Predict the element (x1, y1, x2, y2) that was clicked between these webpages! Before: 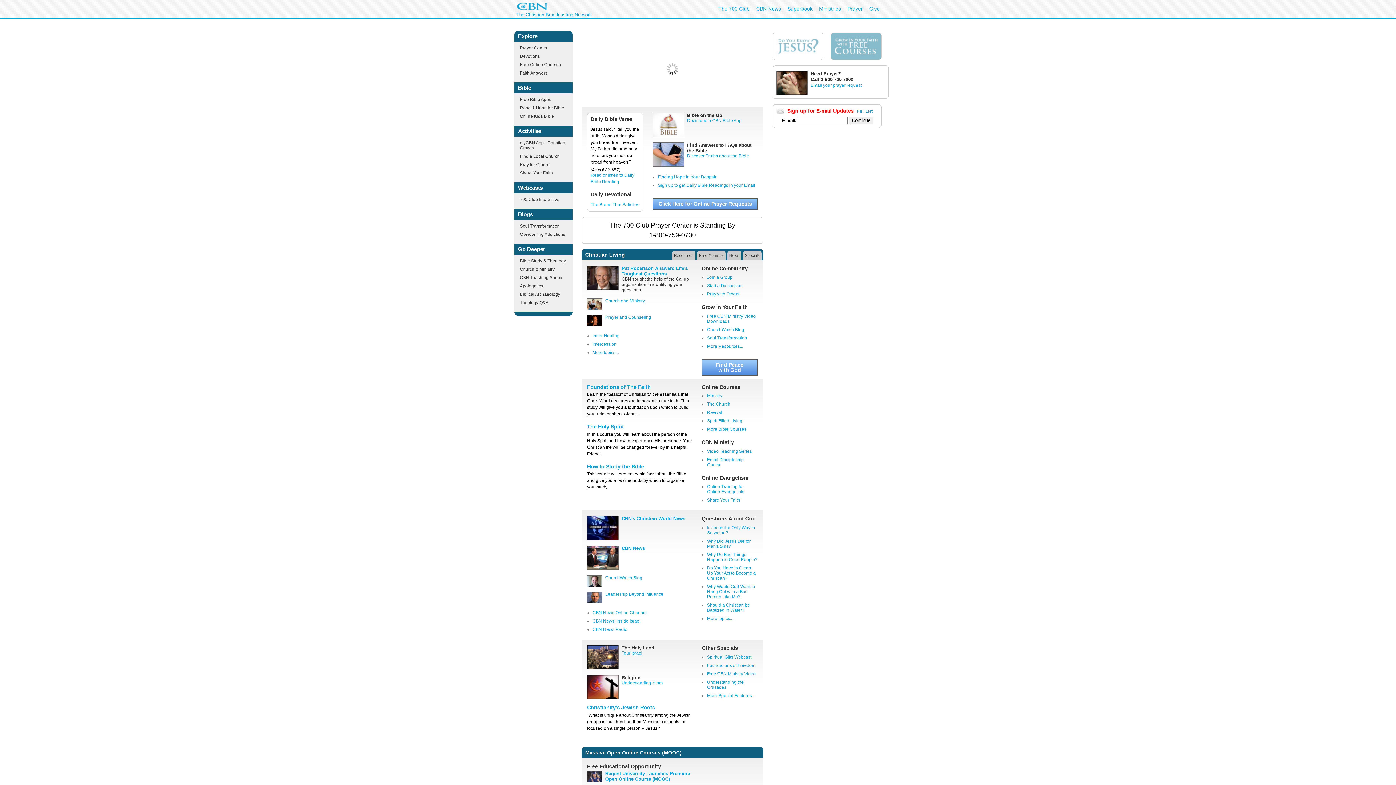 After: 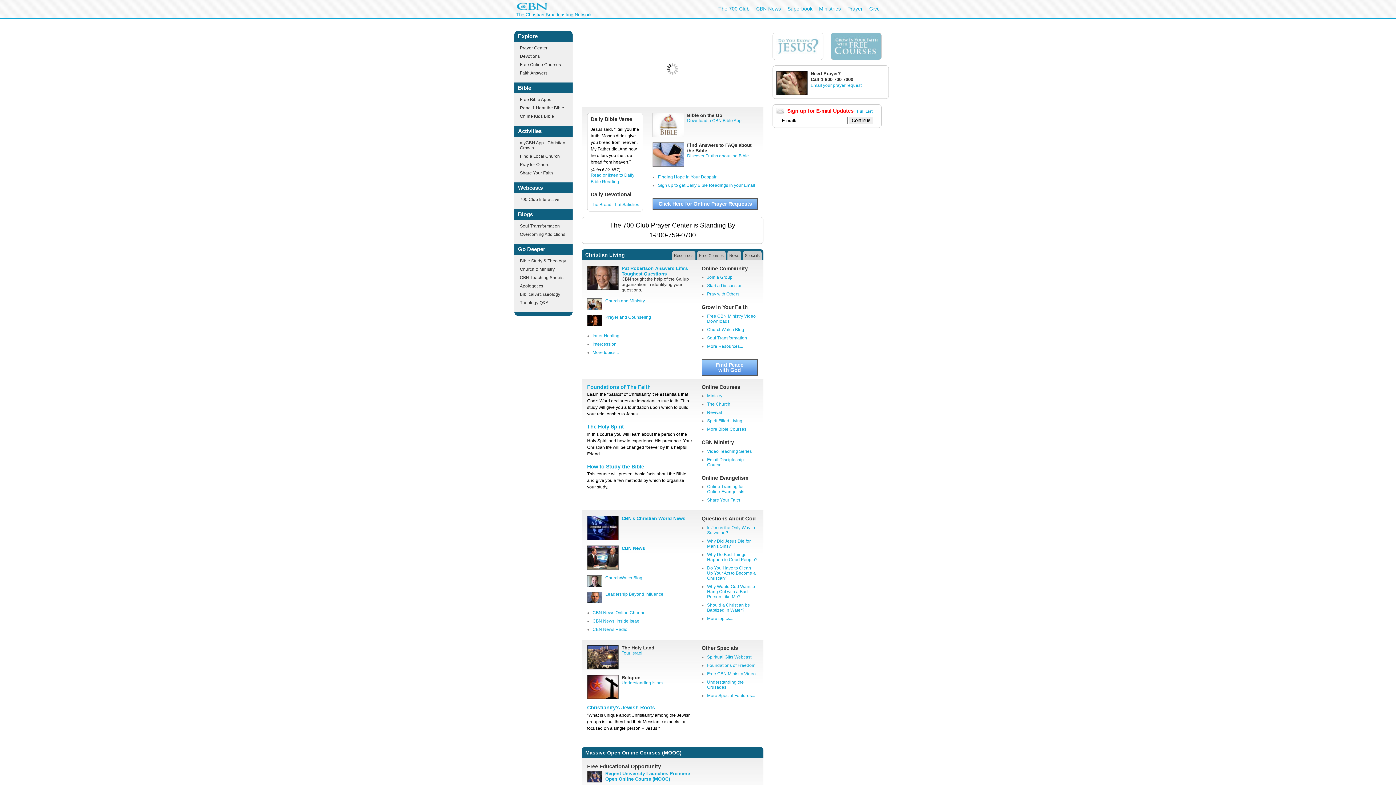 Action: label: Read & Hear the Bible bbox: (520, 105, 564, 110)